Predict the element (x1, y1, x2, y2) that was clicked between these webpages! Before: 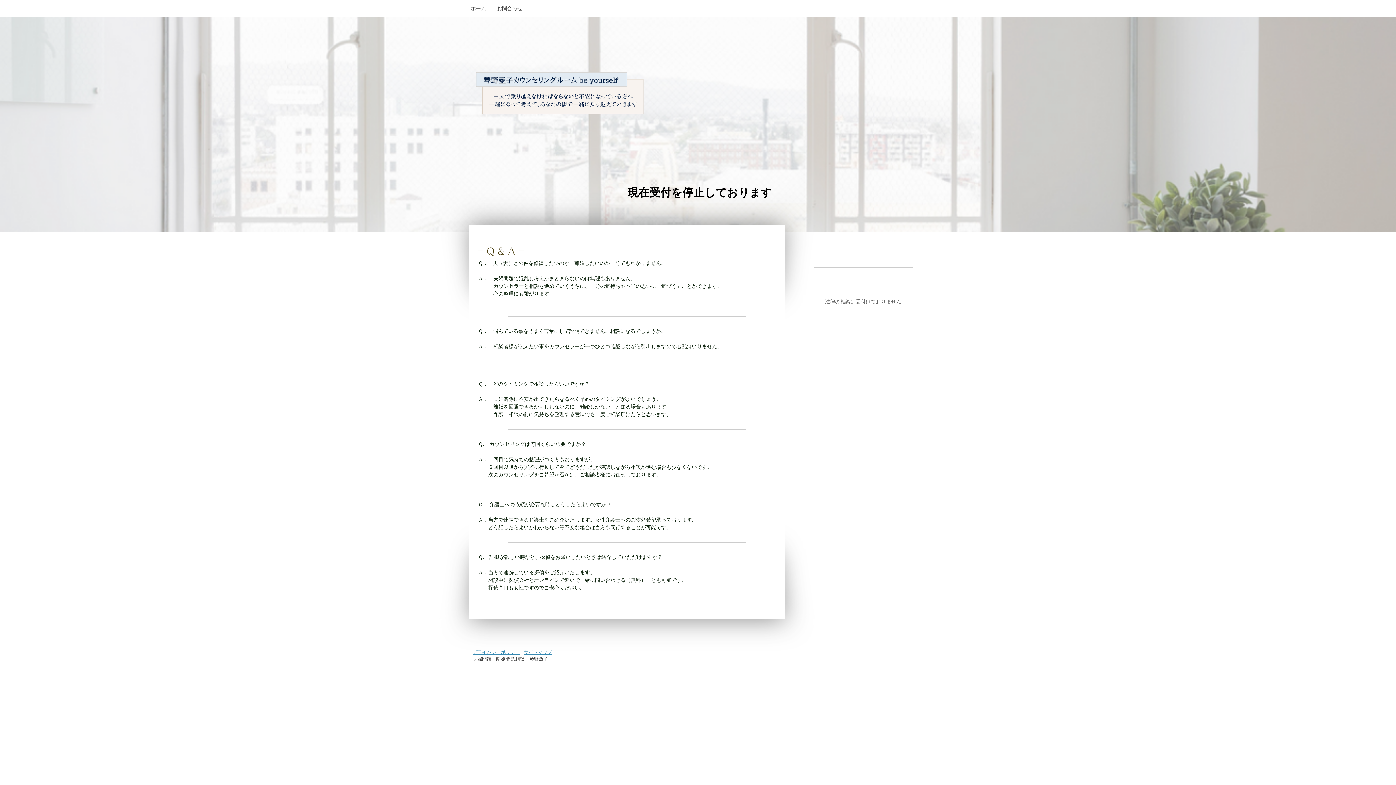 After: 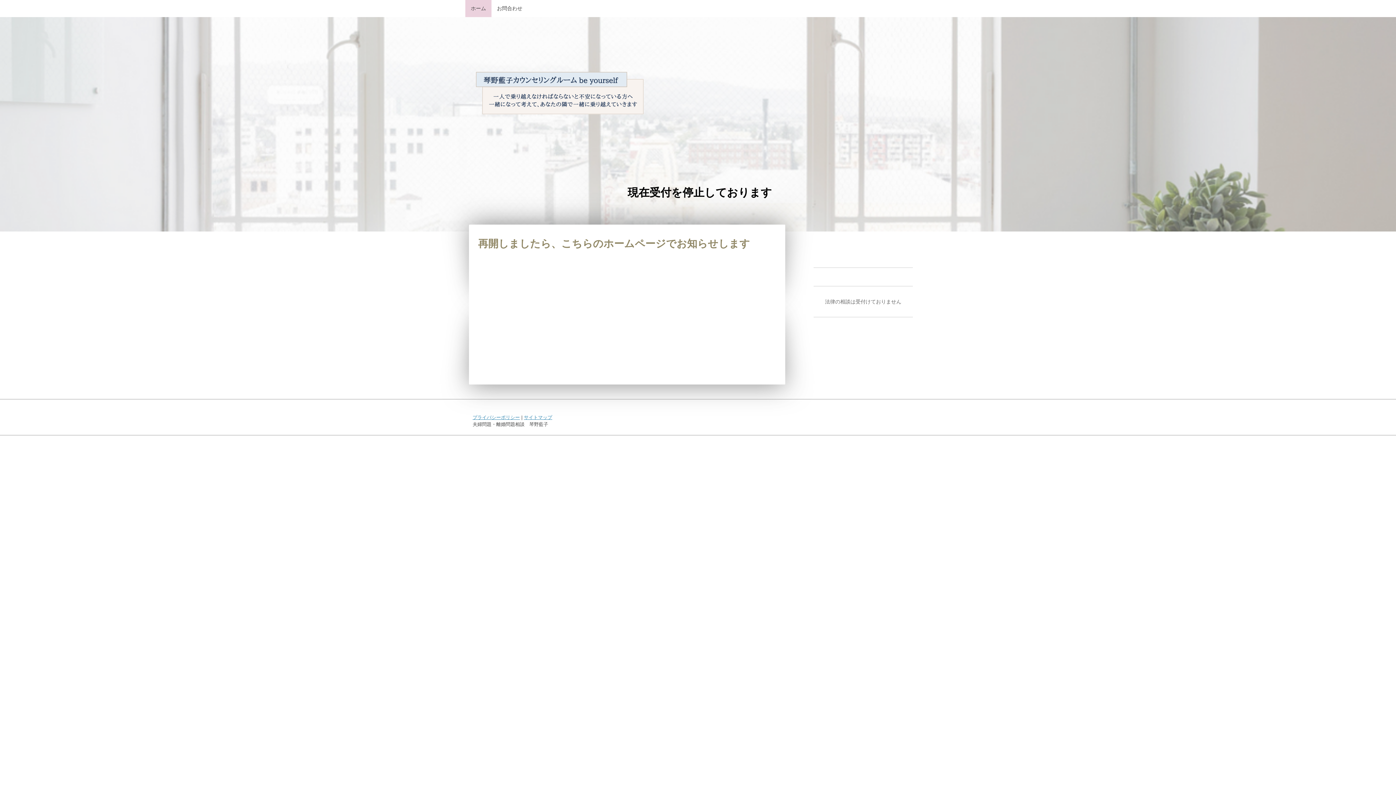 Action: label: ホーム bbox: (465, 0, 491, 17)